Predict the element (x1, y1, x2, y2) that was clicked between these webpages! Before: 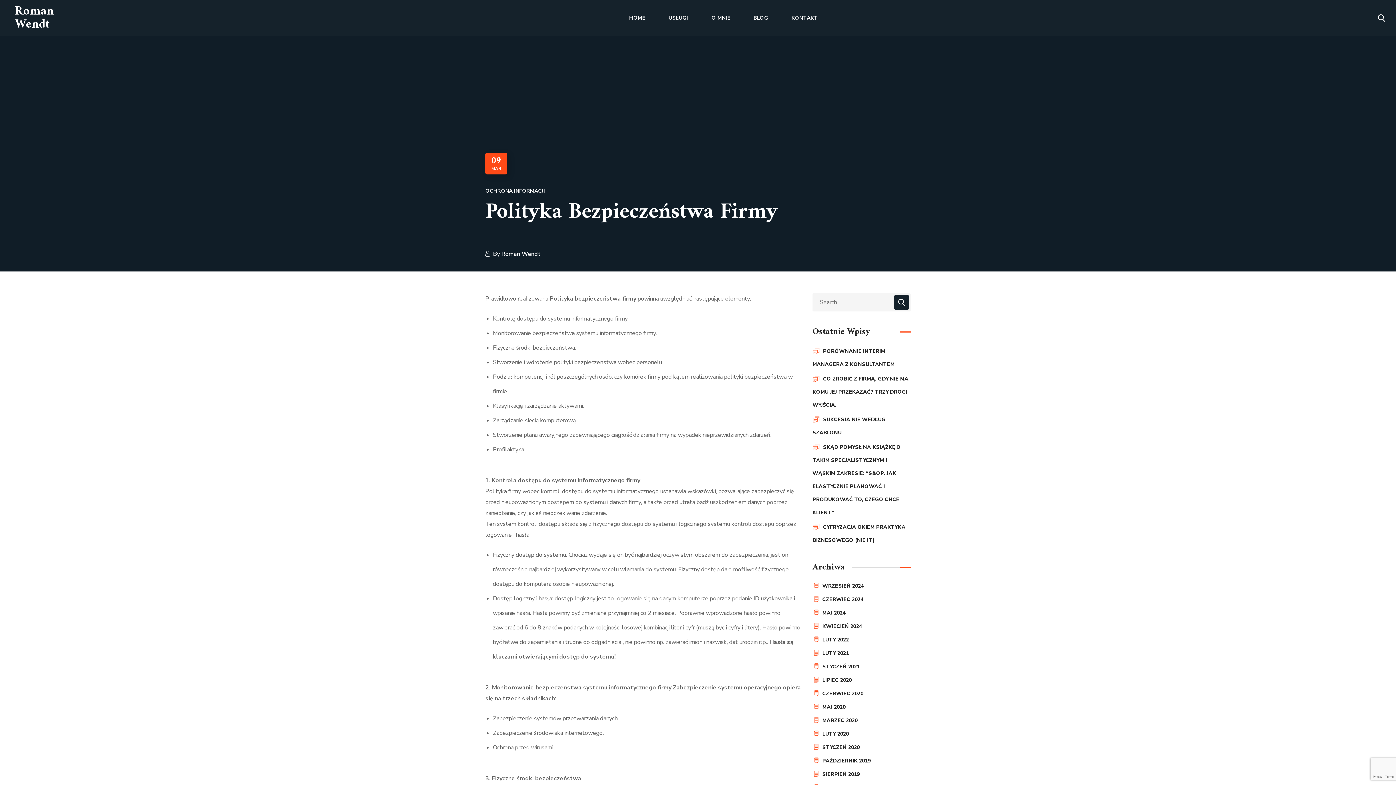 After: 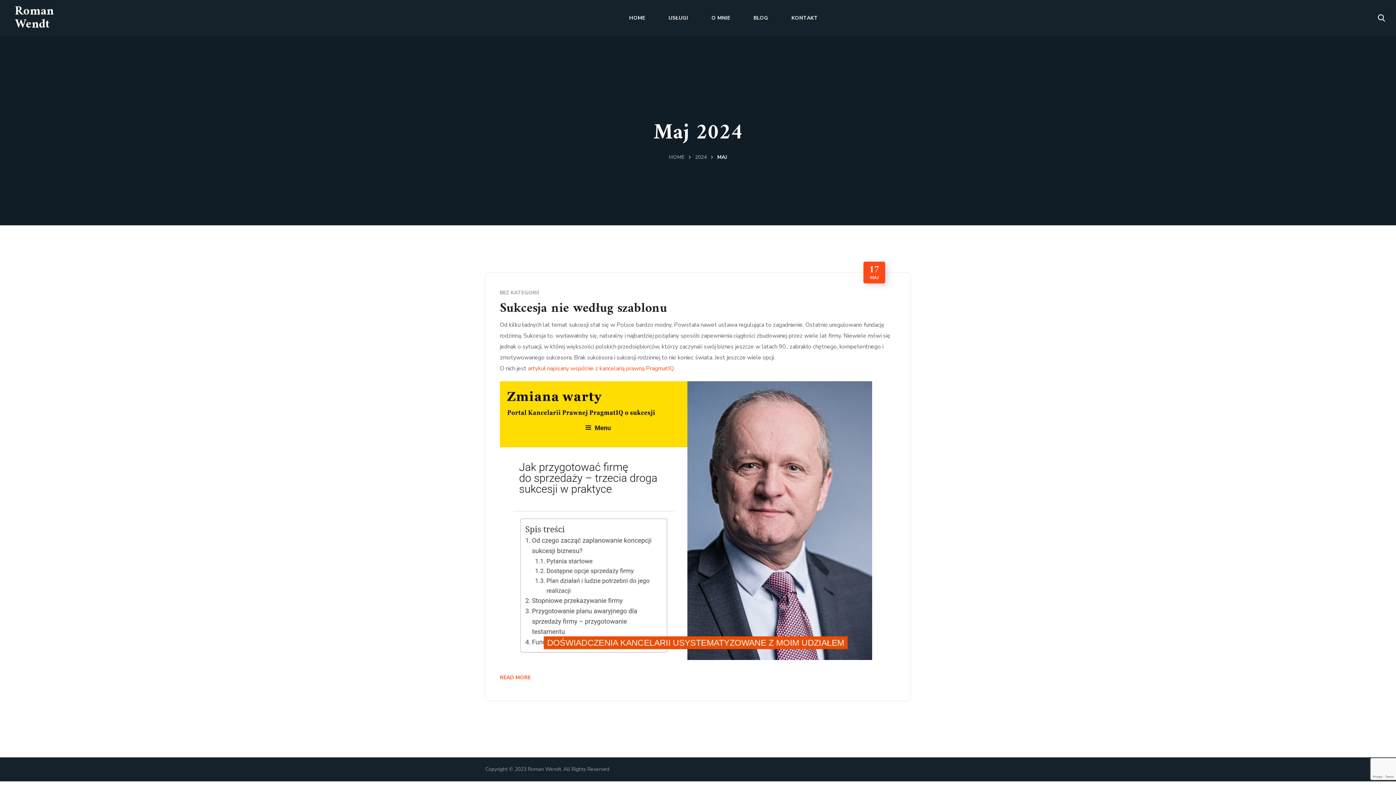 Action: bbox: (822, 609, 845, 616) label: MAJ 2024